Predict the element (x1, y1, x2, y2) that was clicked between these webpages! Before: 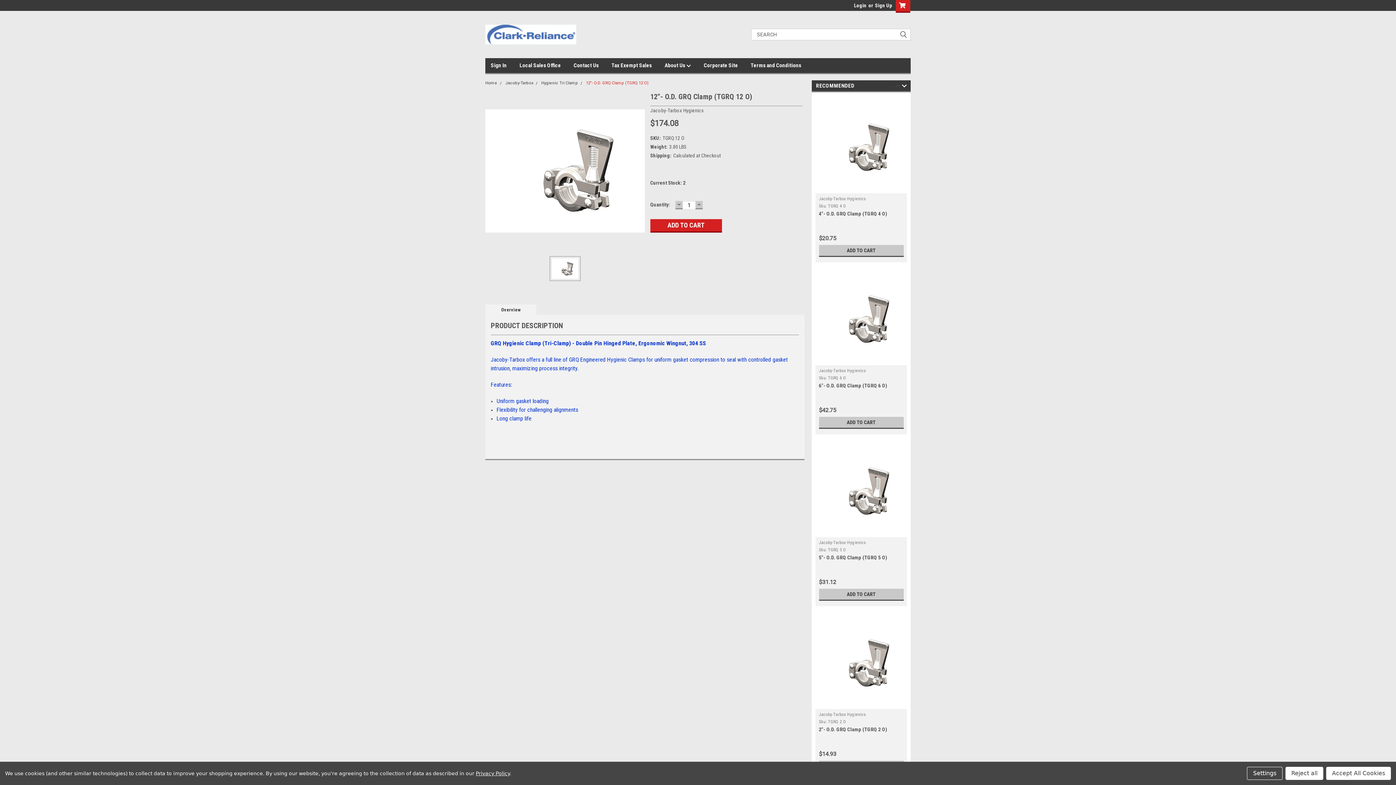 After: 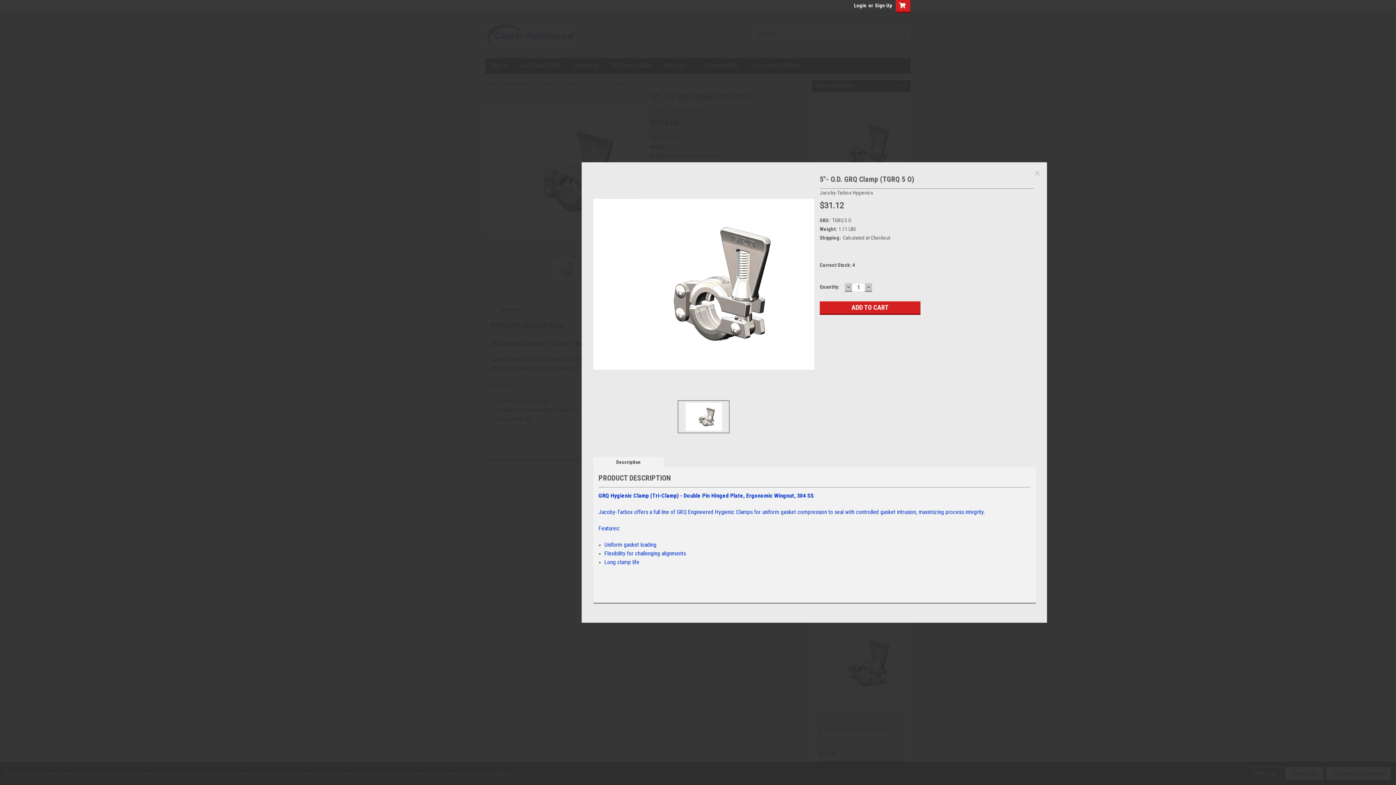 Action: label: Quick View bbox: (815, 526, 907, 537)